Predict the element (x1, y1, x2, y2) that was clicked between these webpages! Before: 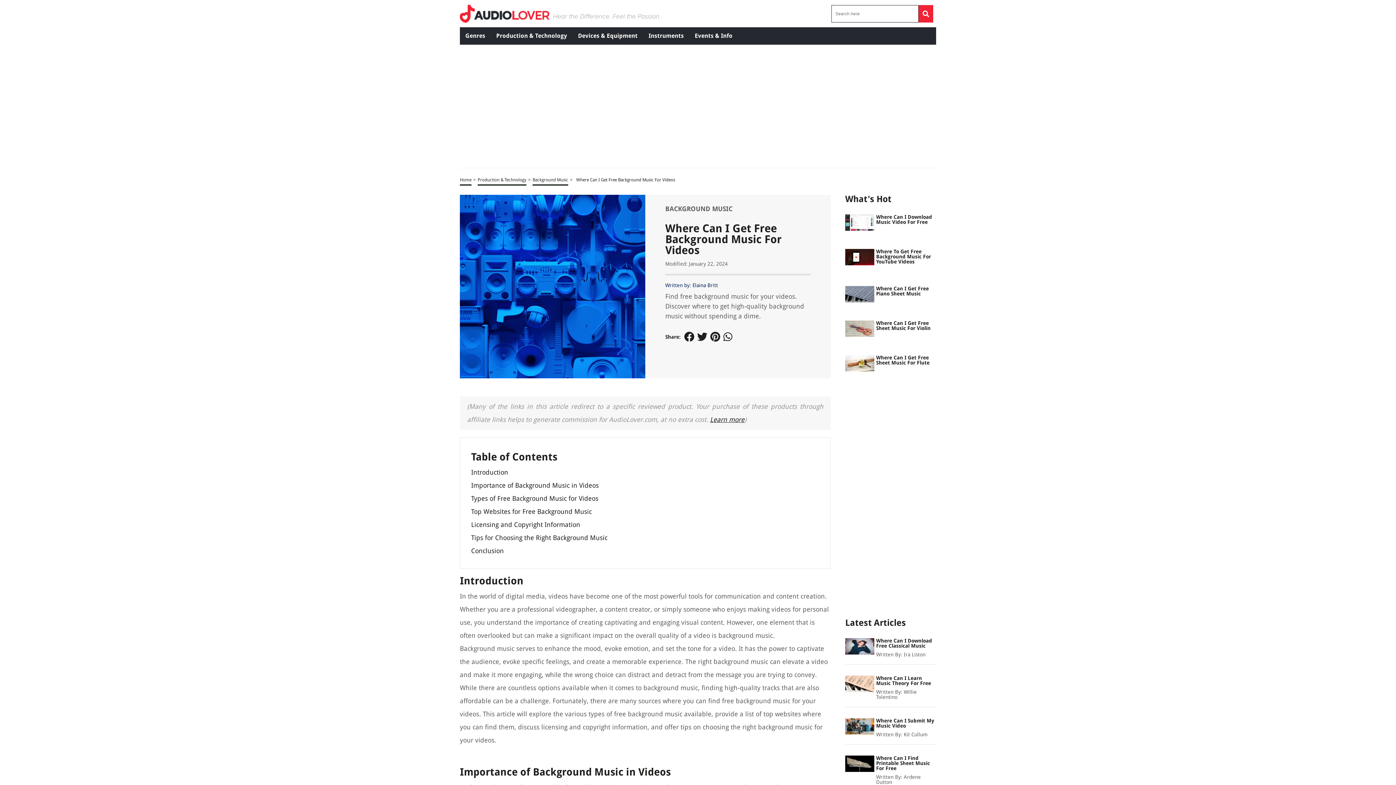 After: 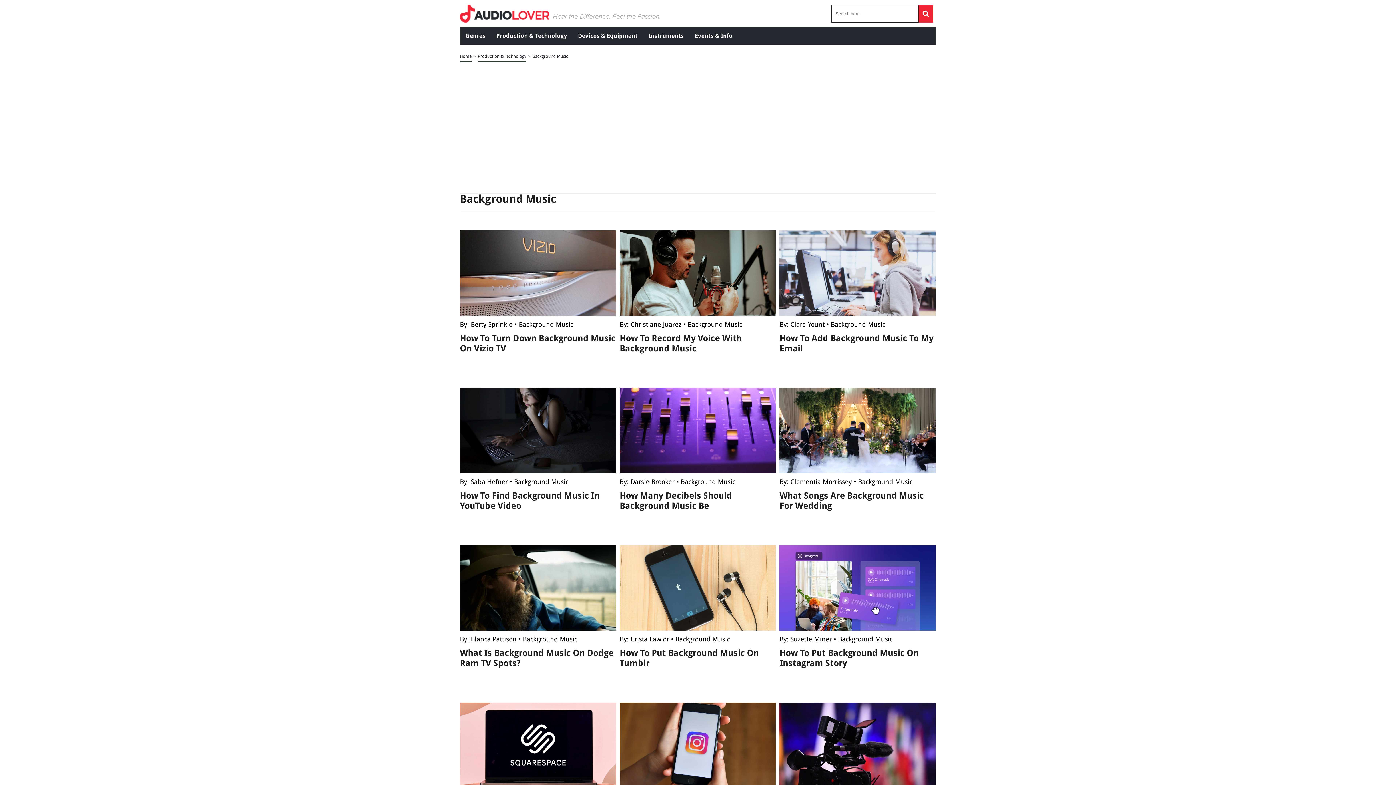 Action: bbox: (532, 175, 568, 185) label: Background Music